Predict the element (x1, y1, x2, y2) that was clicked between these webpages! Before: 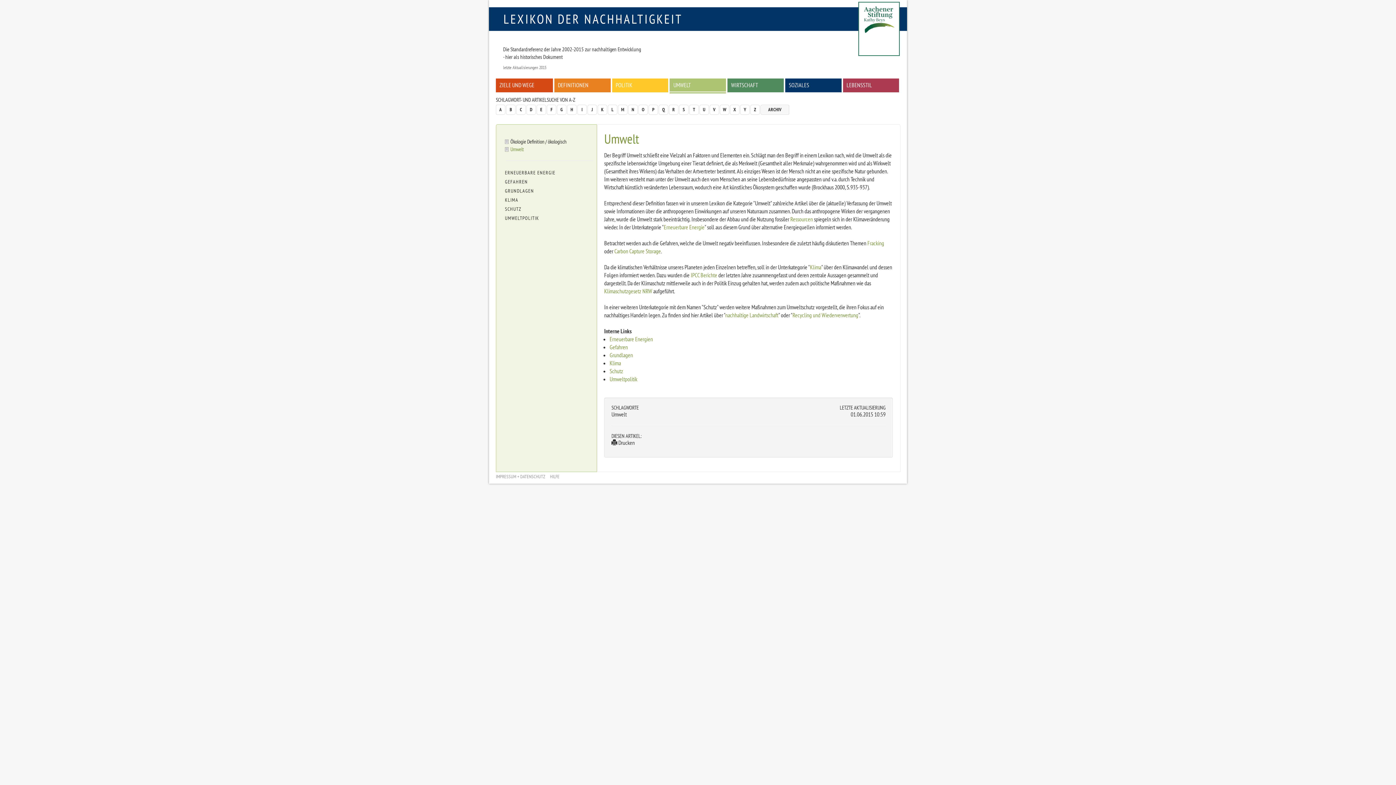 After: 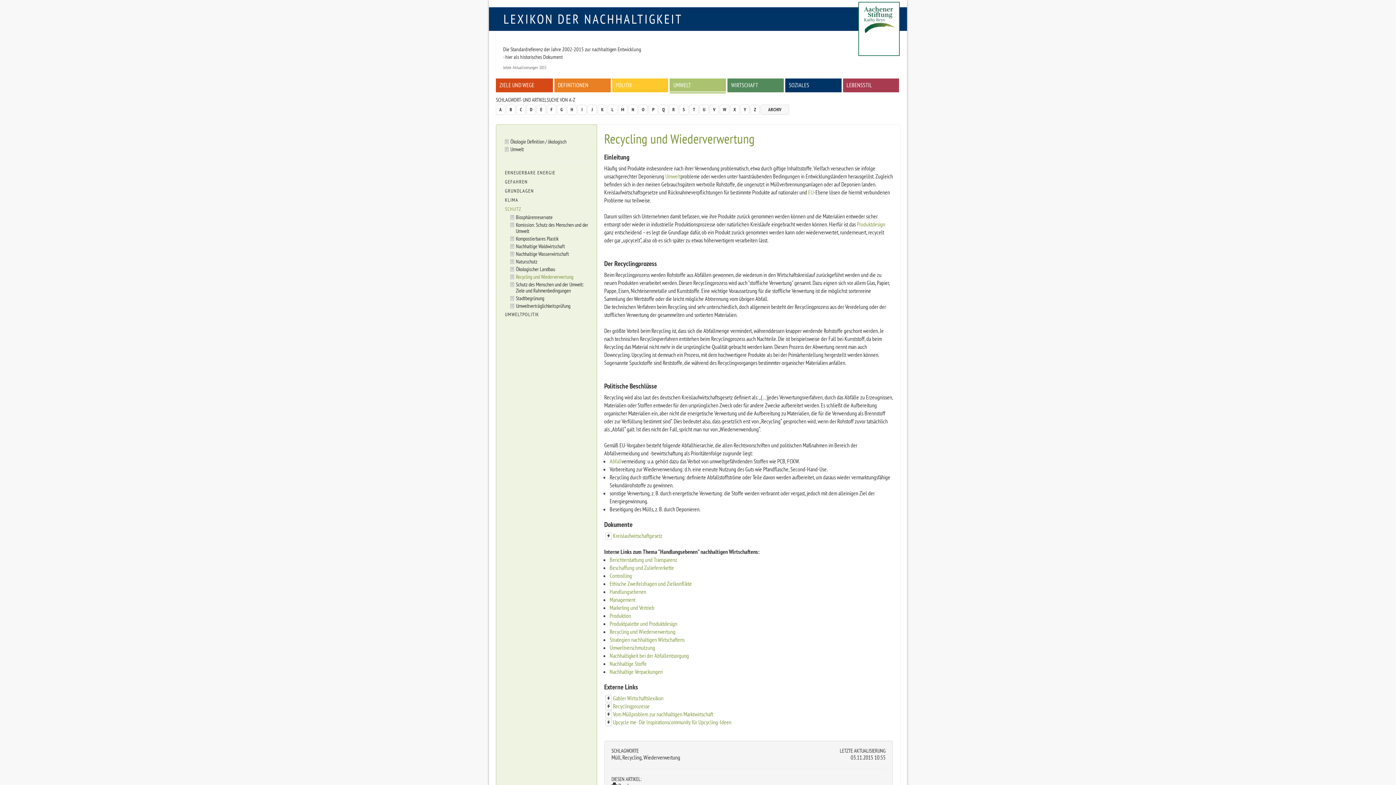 Action: bbox: (792, 311, 858, 318) label: Recycling und Wiederverwertung